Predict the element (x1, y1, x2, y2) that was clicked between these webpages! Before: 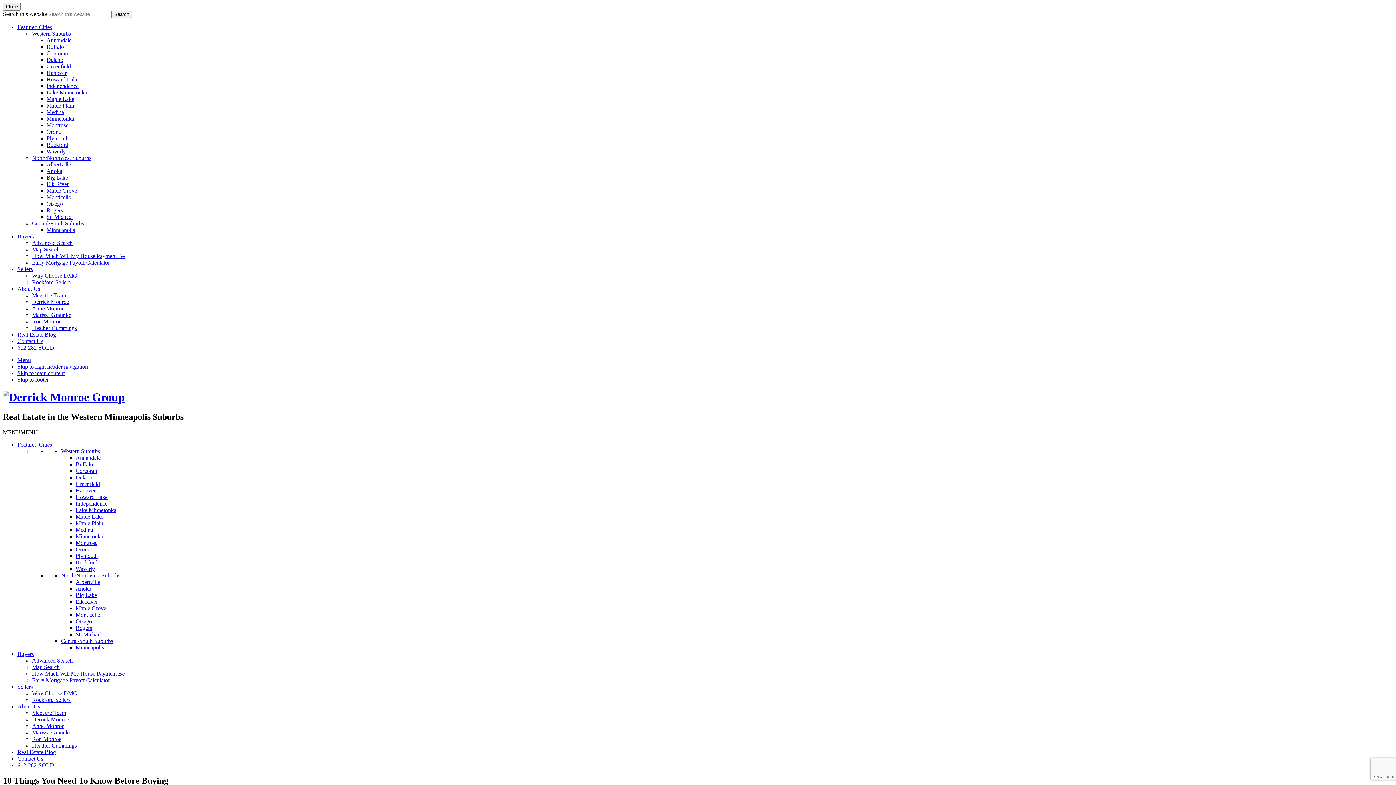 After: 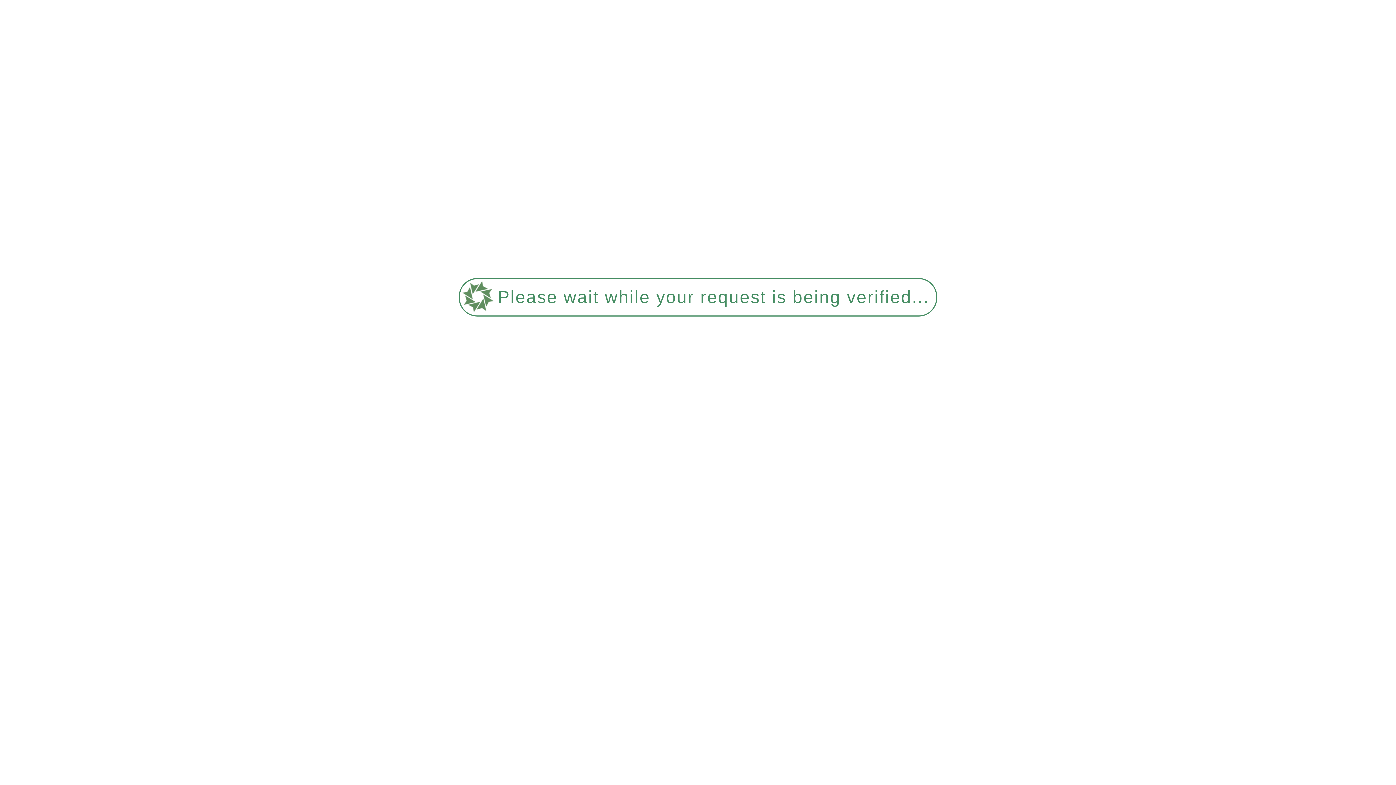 Action: bbox: (75, 546, 90, 552) label: Orono